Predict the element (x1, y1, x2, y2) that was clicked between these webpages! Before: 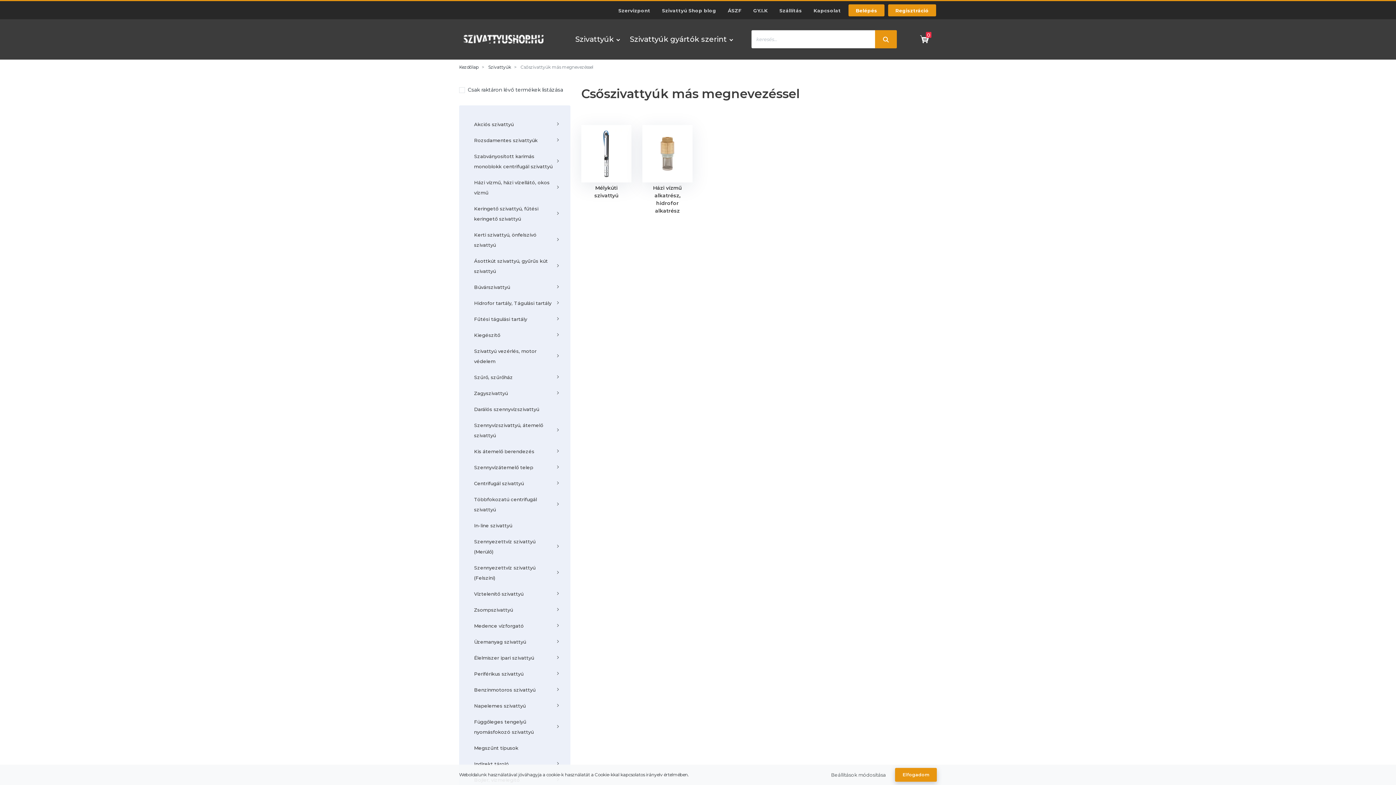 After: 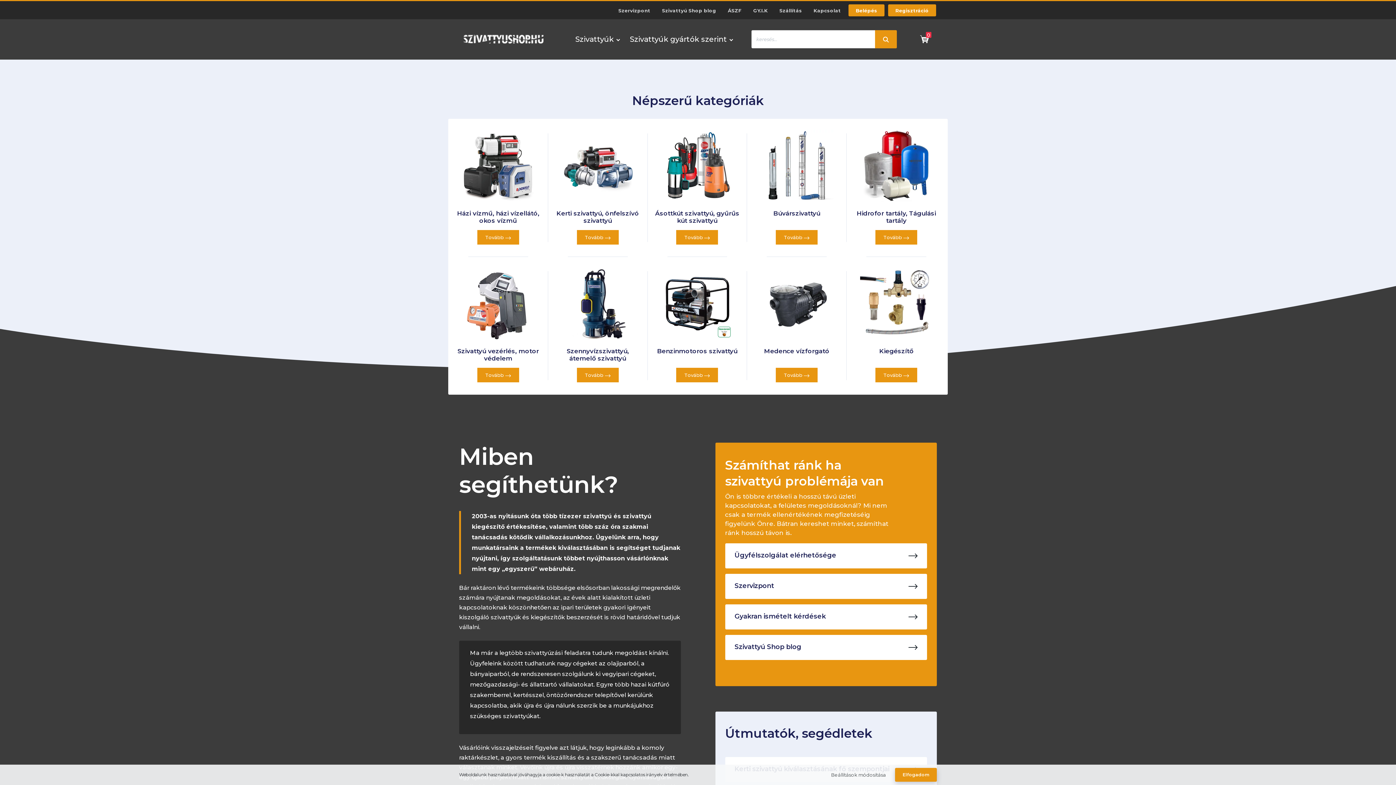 Action: bbox: (459, 64, 478, 69) label: Kezdőlap